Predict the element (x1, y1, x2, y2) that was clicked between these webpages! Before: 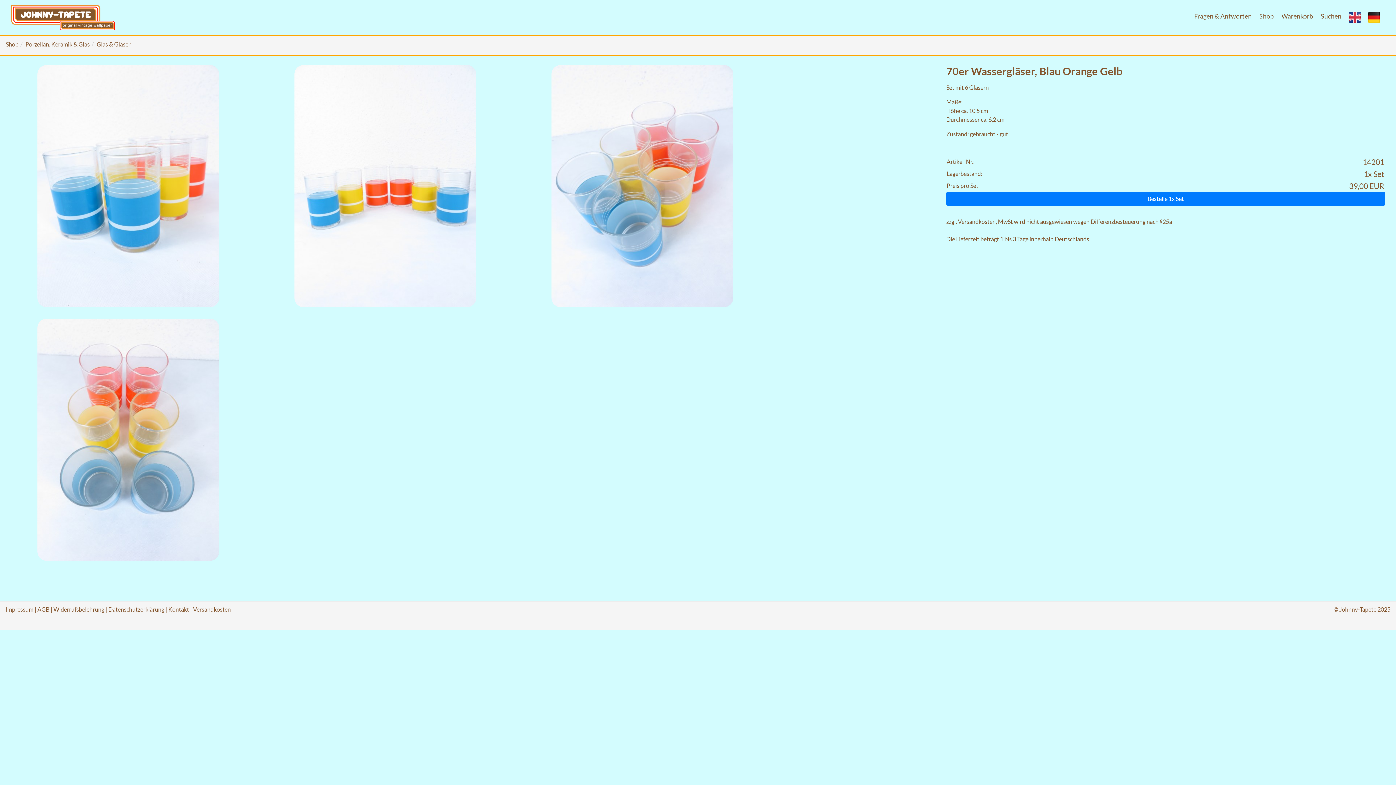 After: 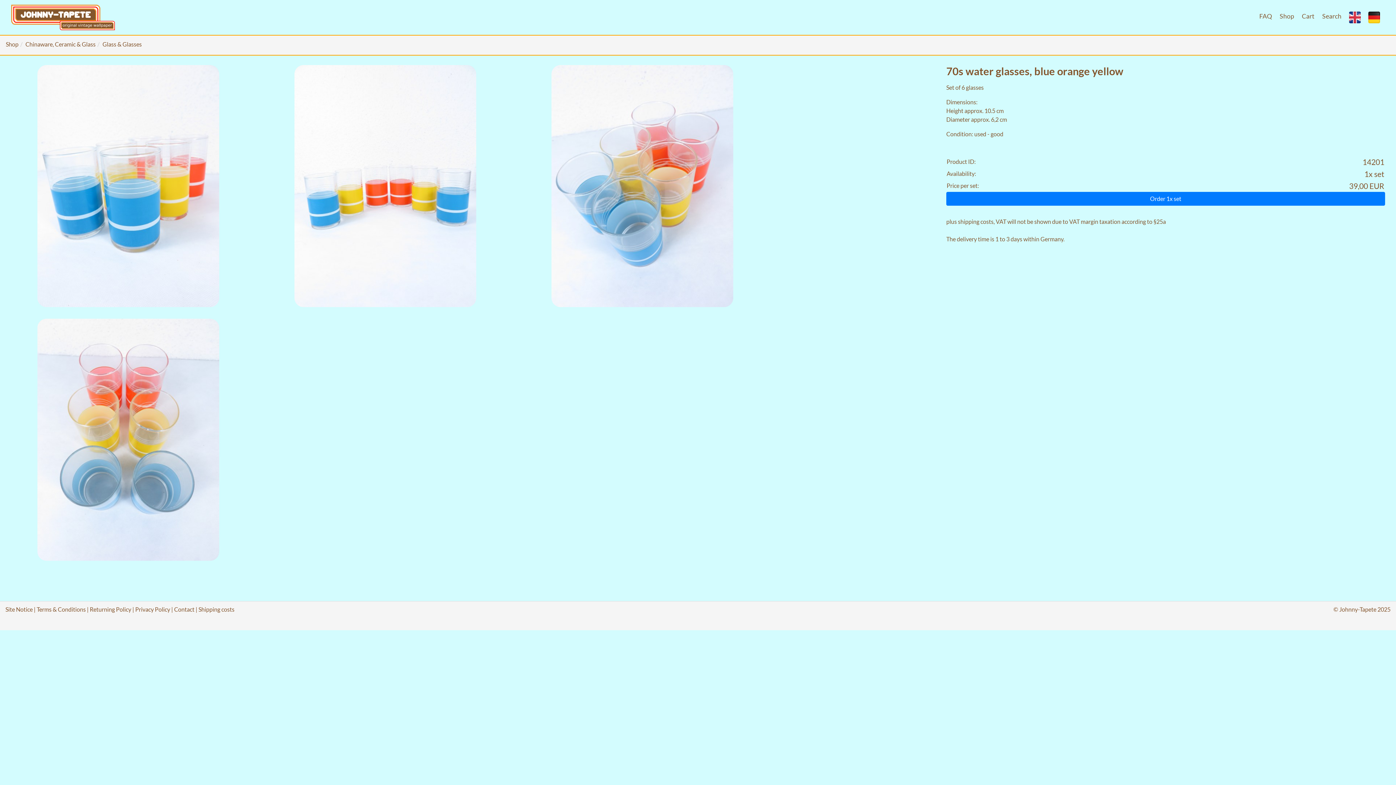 Action: bbox: (1346, 8, 1364, 26)